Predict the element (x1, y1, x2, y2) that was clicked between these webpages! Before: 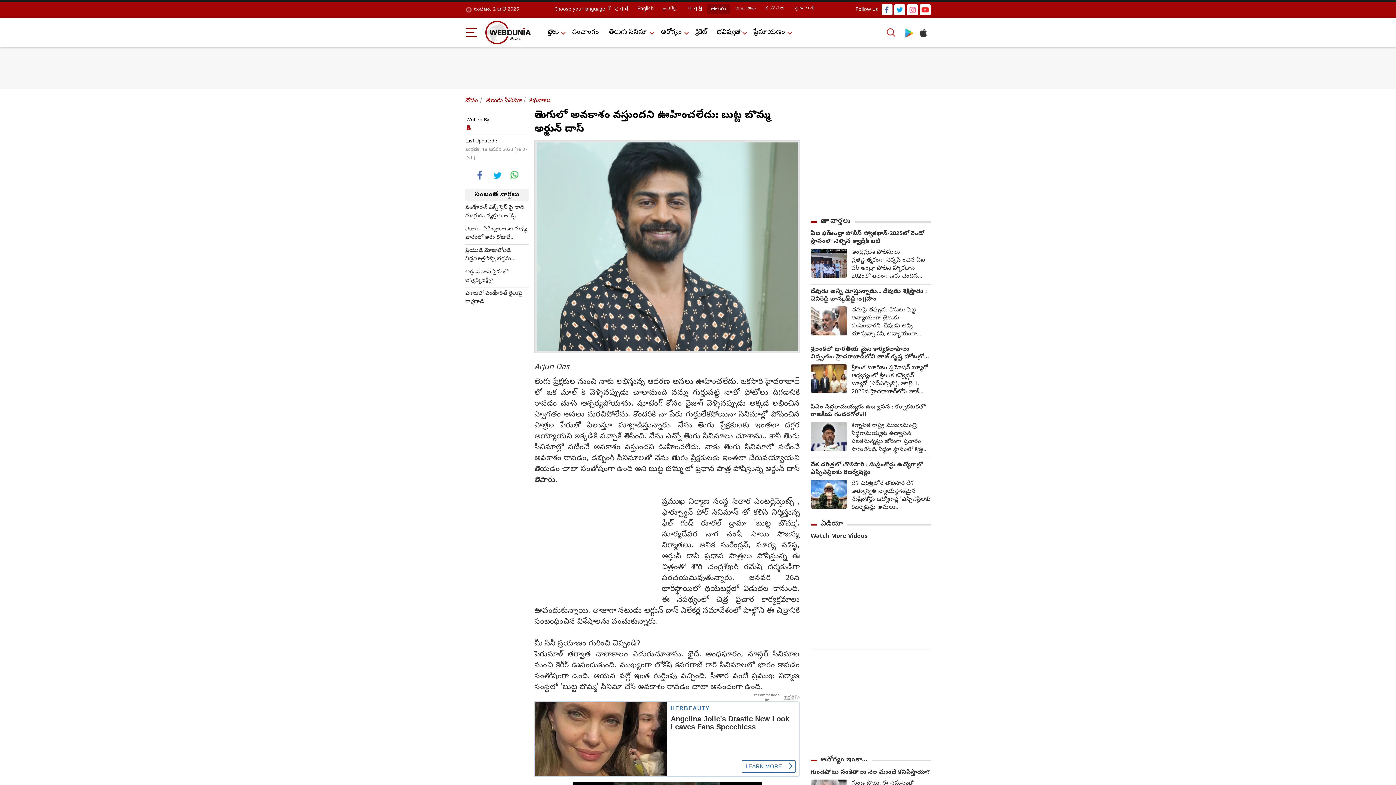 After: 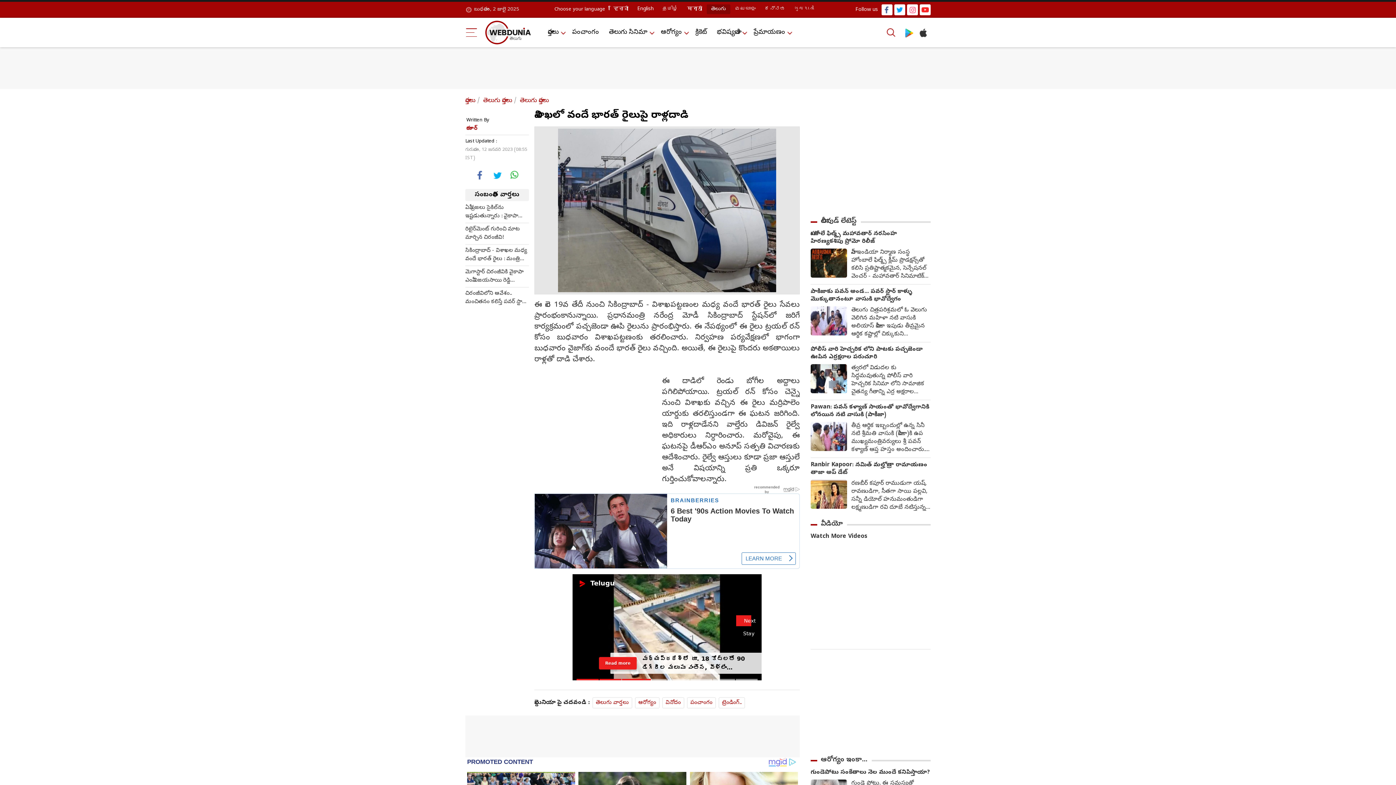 Action: label: విశాఖలో వందే భారత్ రైలుపై రాళ్లదాడి bbox: (465, 289, 529, 306)